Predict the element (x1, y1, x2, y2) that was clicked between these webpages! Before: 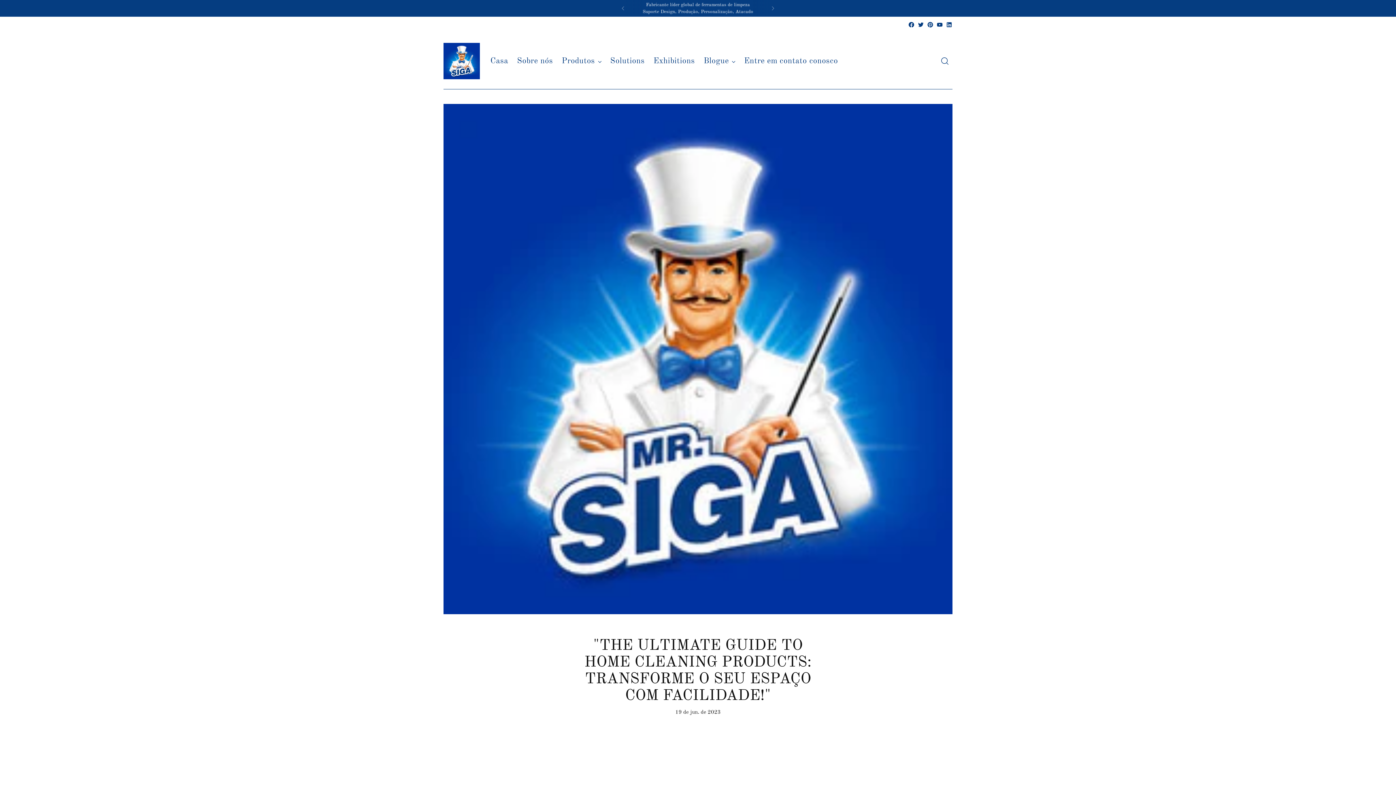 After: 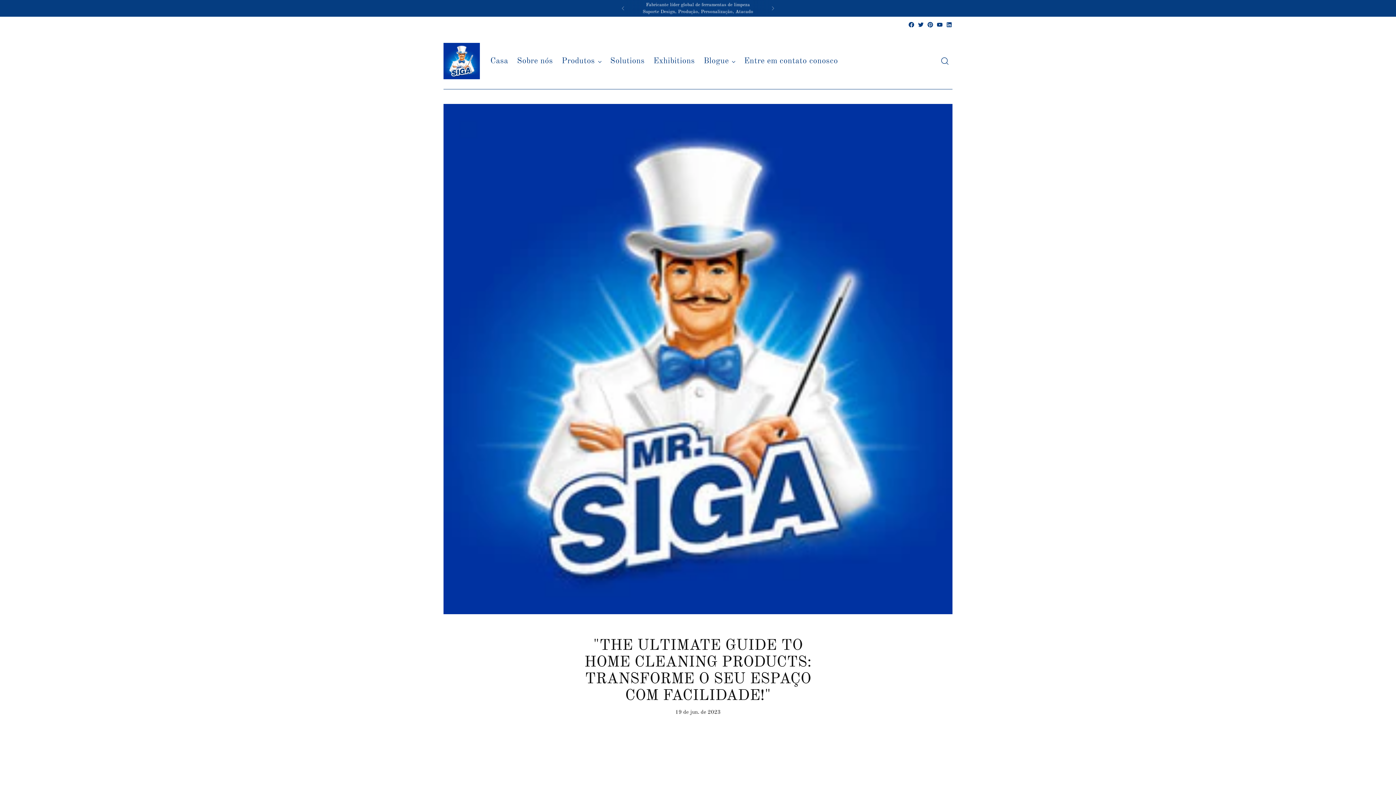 Action: bbox: (936, 21, 943, 28)